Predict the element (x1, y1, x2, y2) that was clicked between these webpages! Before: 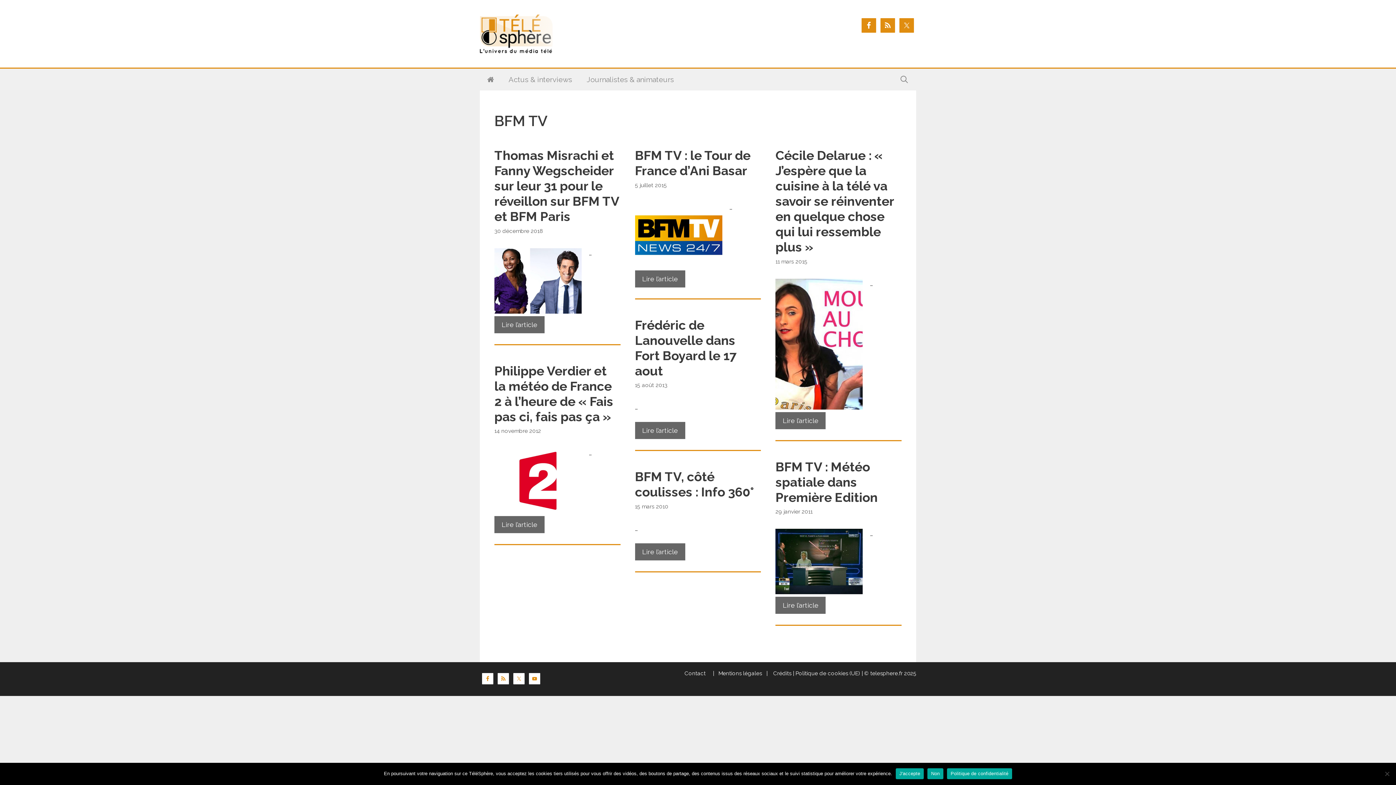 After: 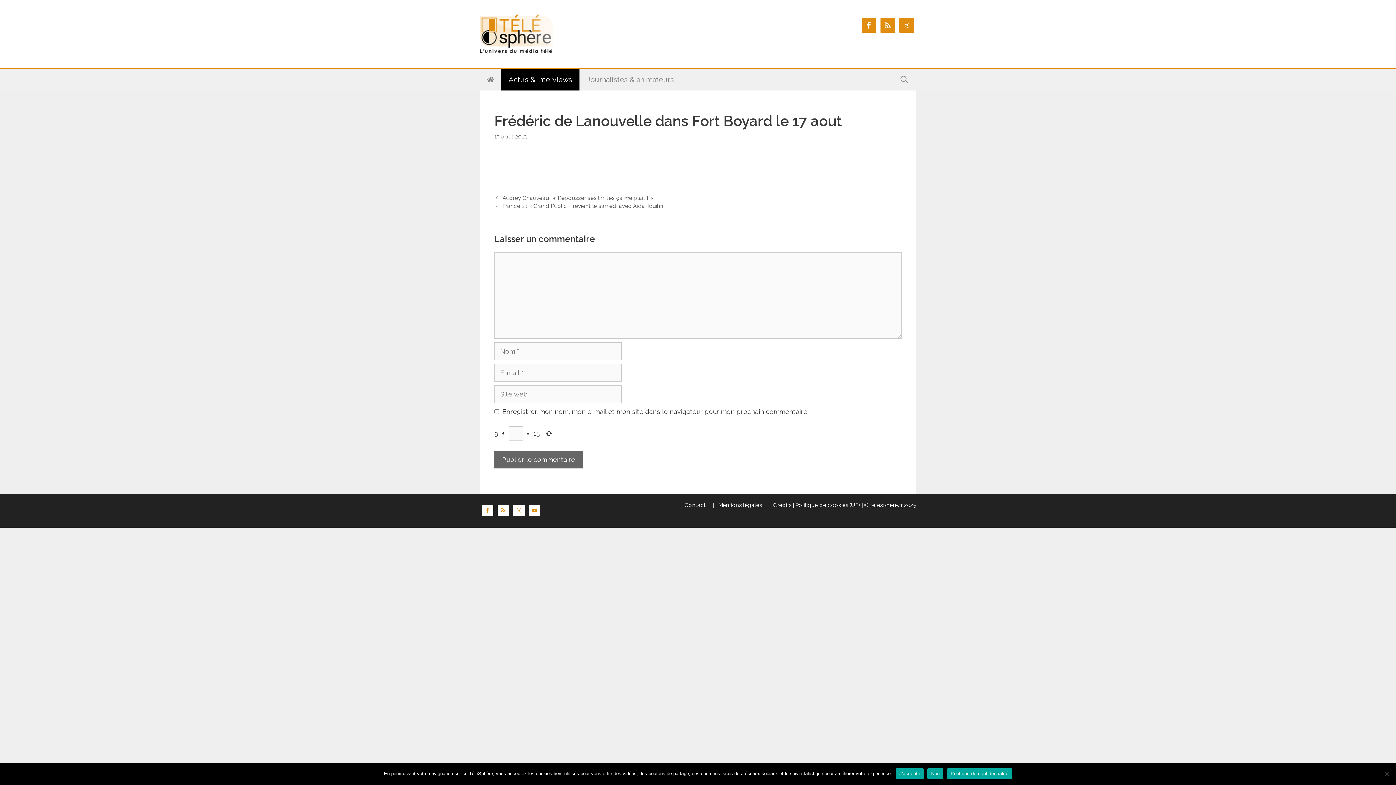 Action: label: En savoir plus sur Frédéric de Lanouvelle dans Fort Boyard le 17 aout bbox: (635, 422, 685, 439)